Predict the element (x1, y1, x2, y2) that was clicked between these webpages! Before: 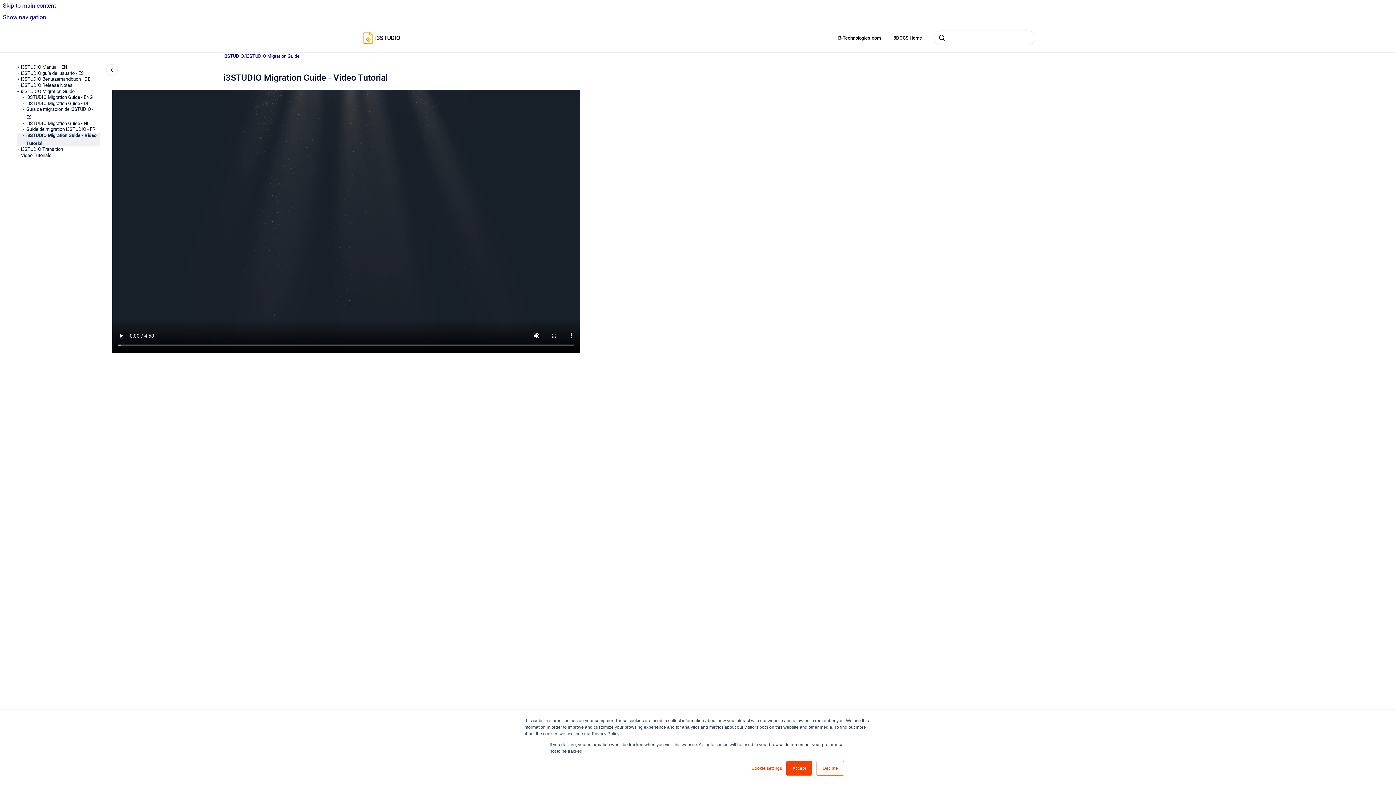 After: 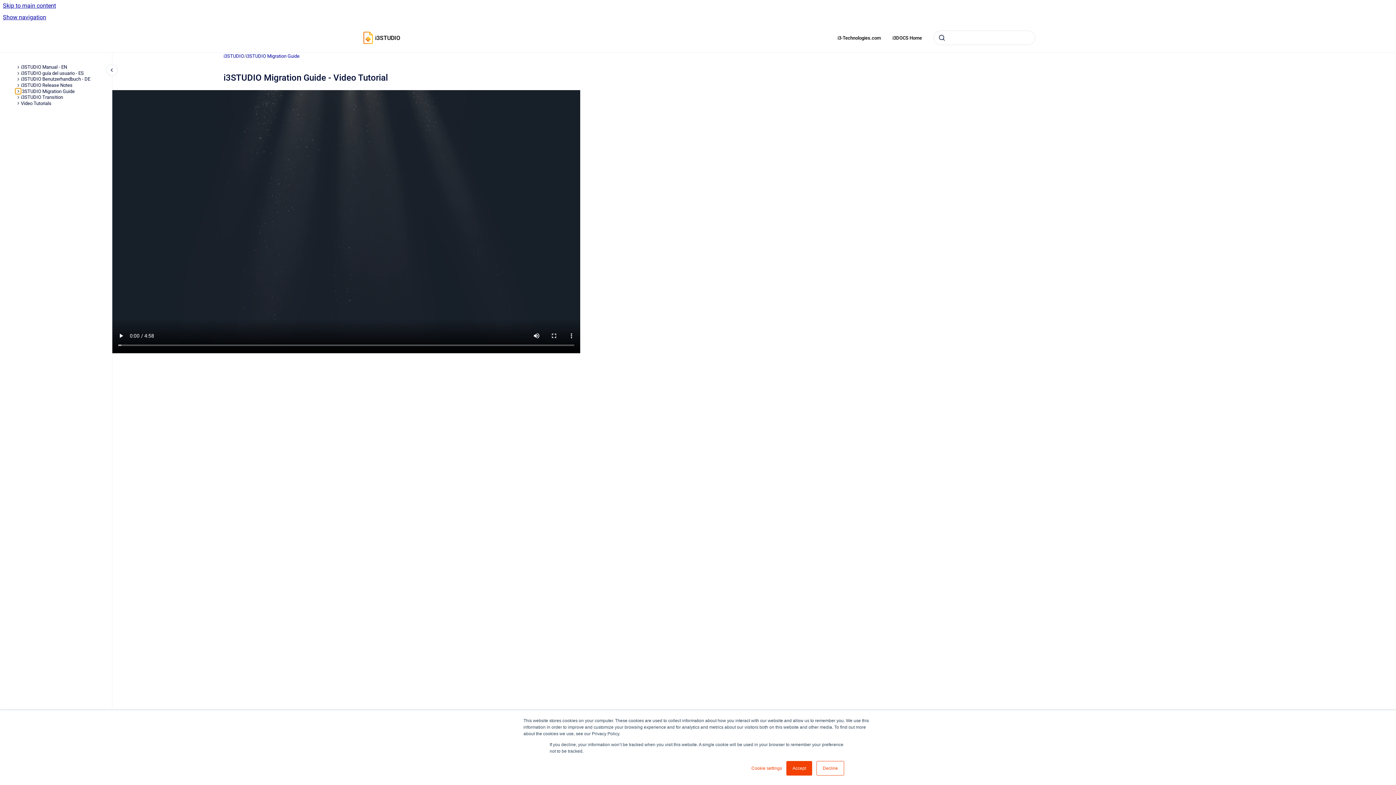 Action: label: i3STUDIO Migration Guide bbox: (15, 88, 20, 94)